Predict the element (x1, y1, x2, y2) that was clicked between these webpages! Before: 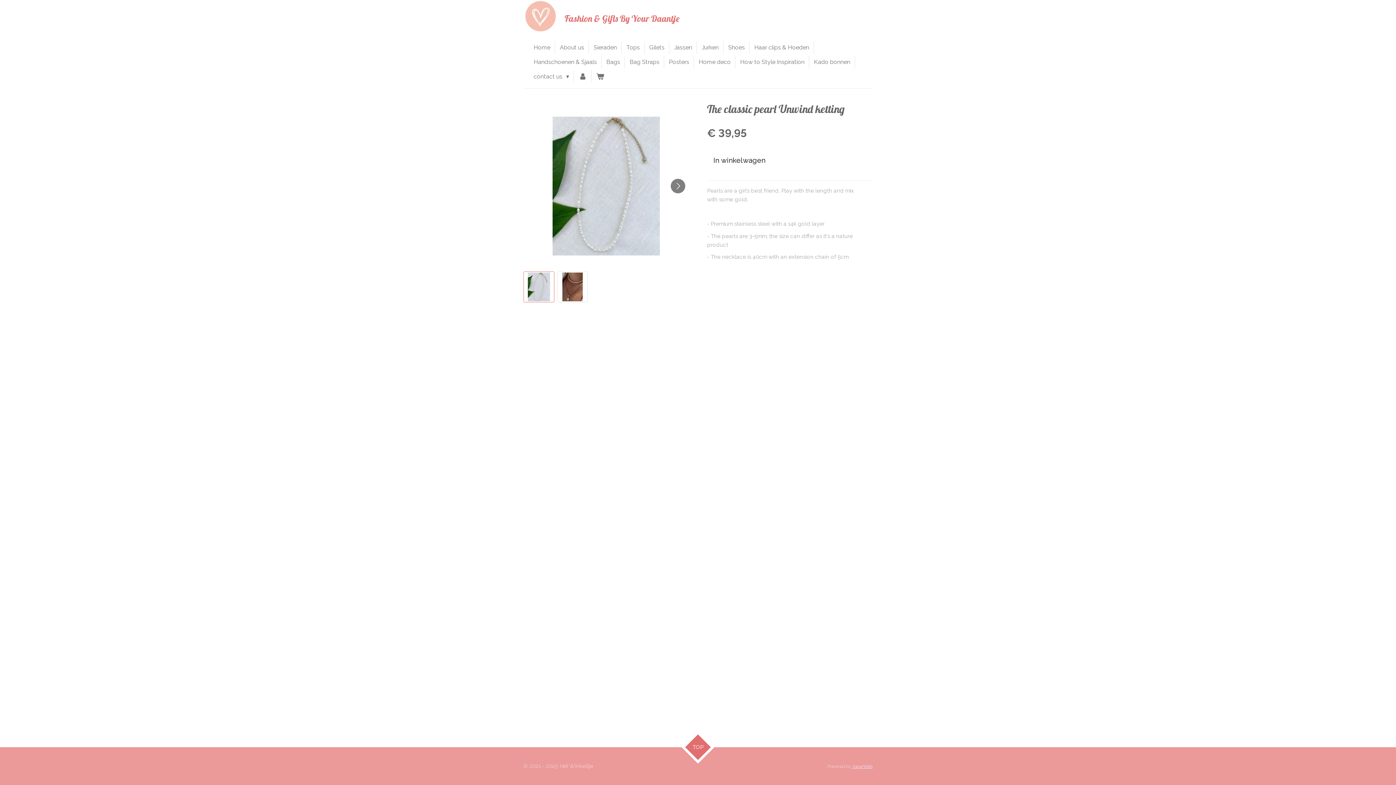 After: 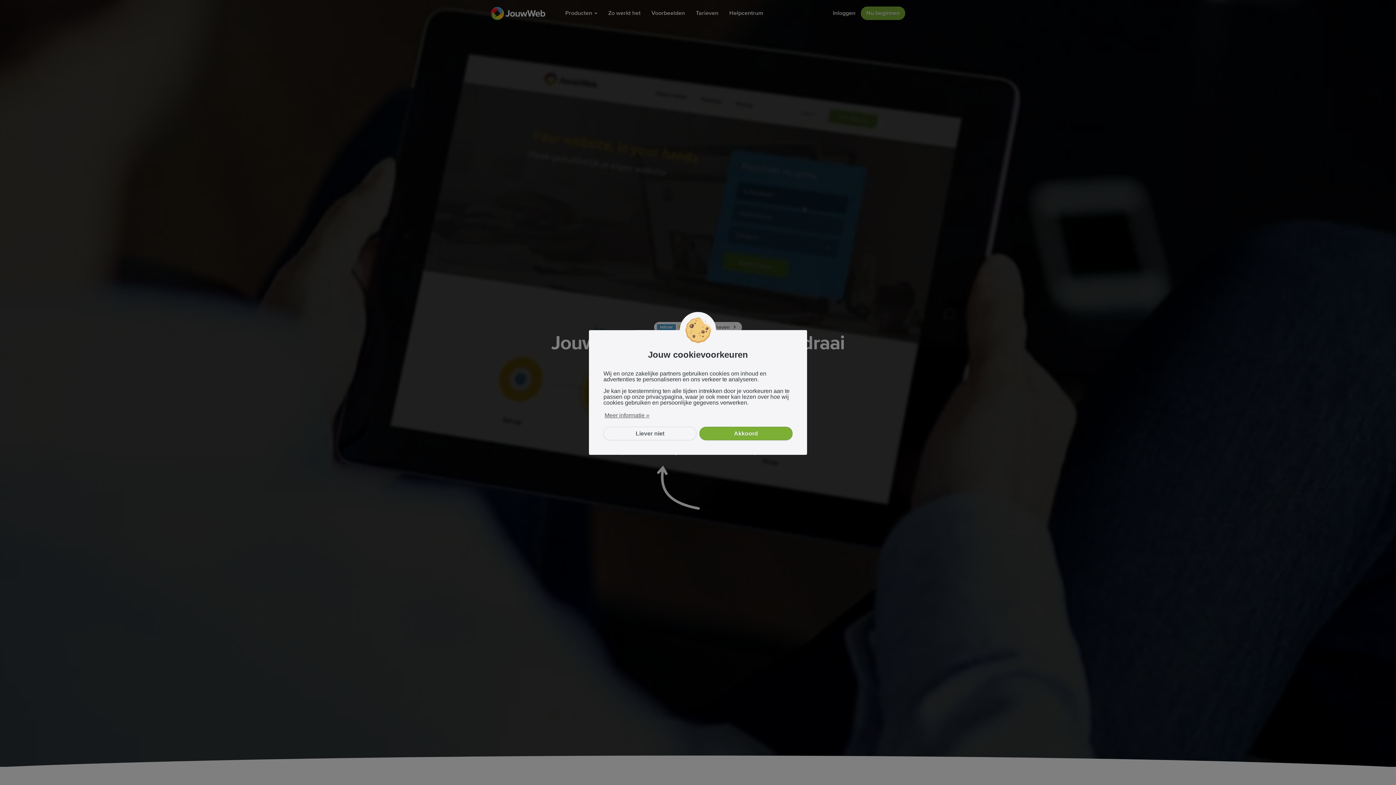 Action: label: JouwWeb bbox: (852, 764, 872, 769)